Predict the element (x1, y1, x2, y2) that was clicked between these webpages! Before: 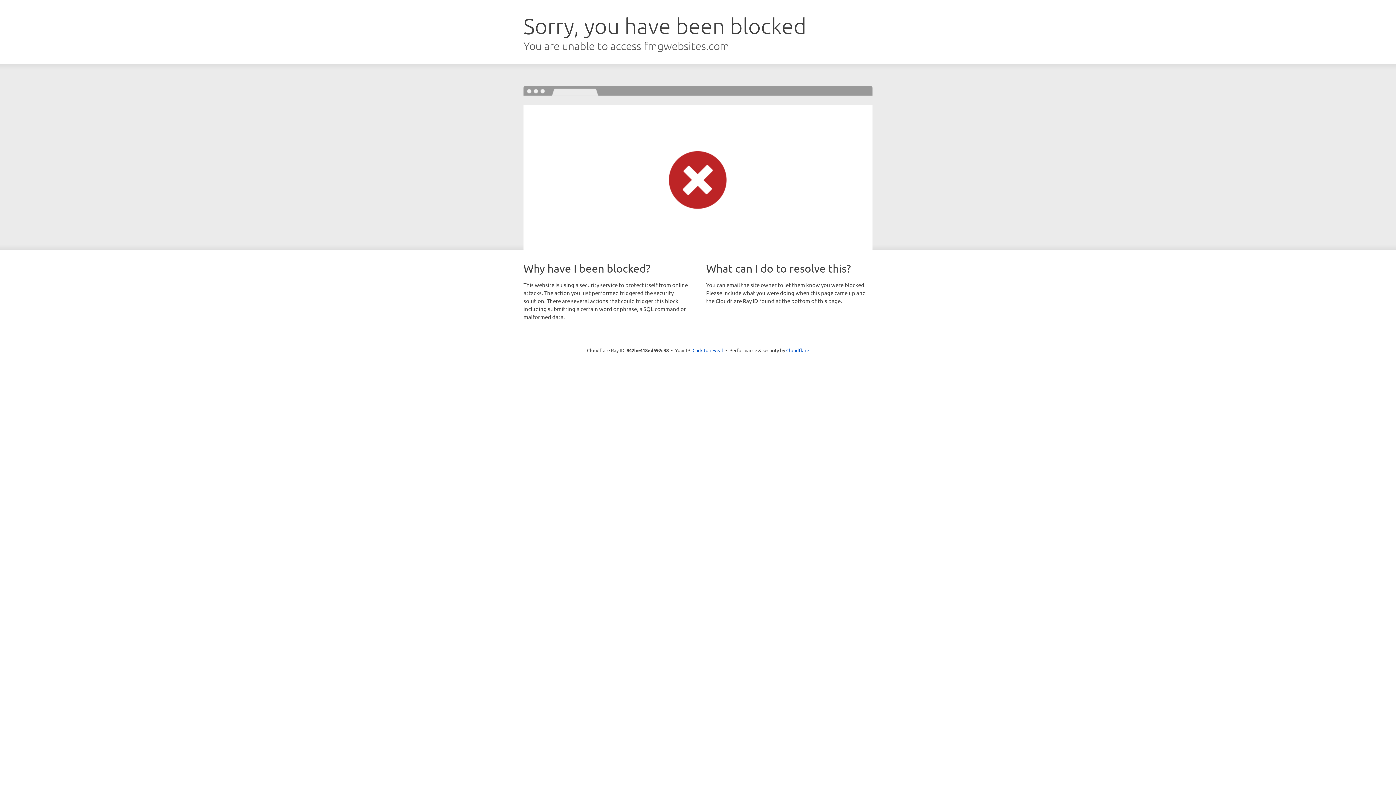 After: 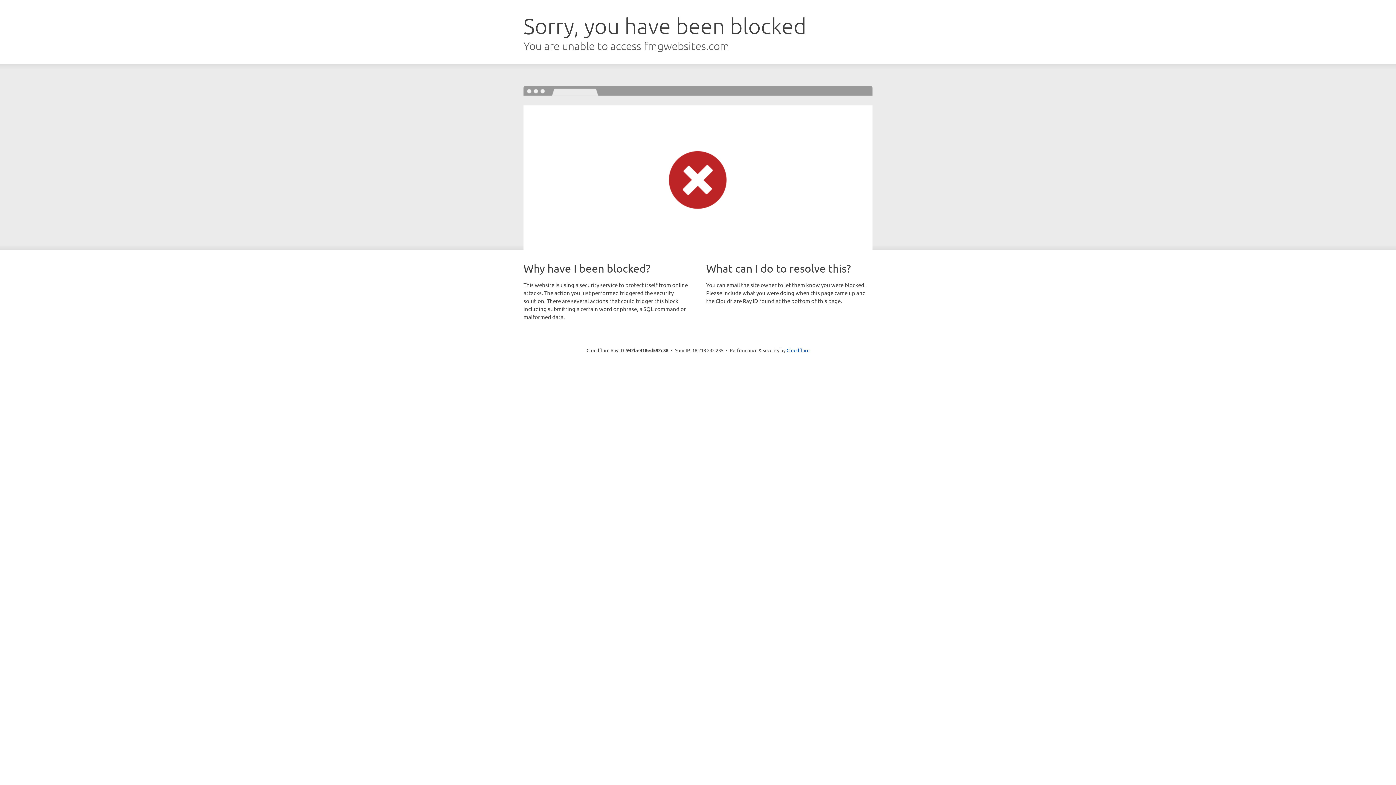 Action: bbox: (692, 346, 723, 353) label: Click to reveal